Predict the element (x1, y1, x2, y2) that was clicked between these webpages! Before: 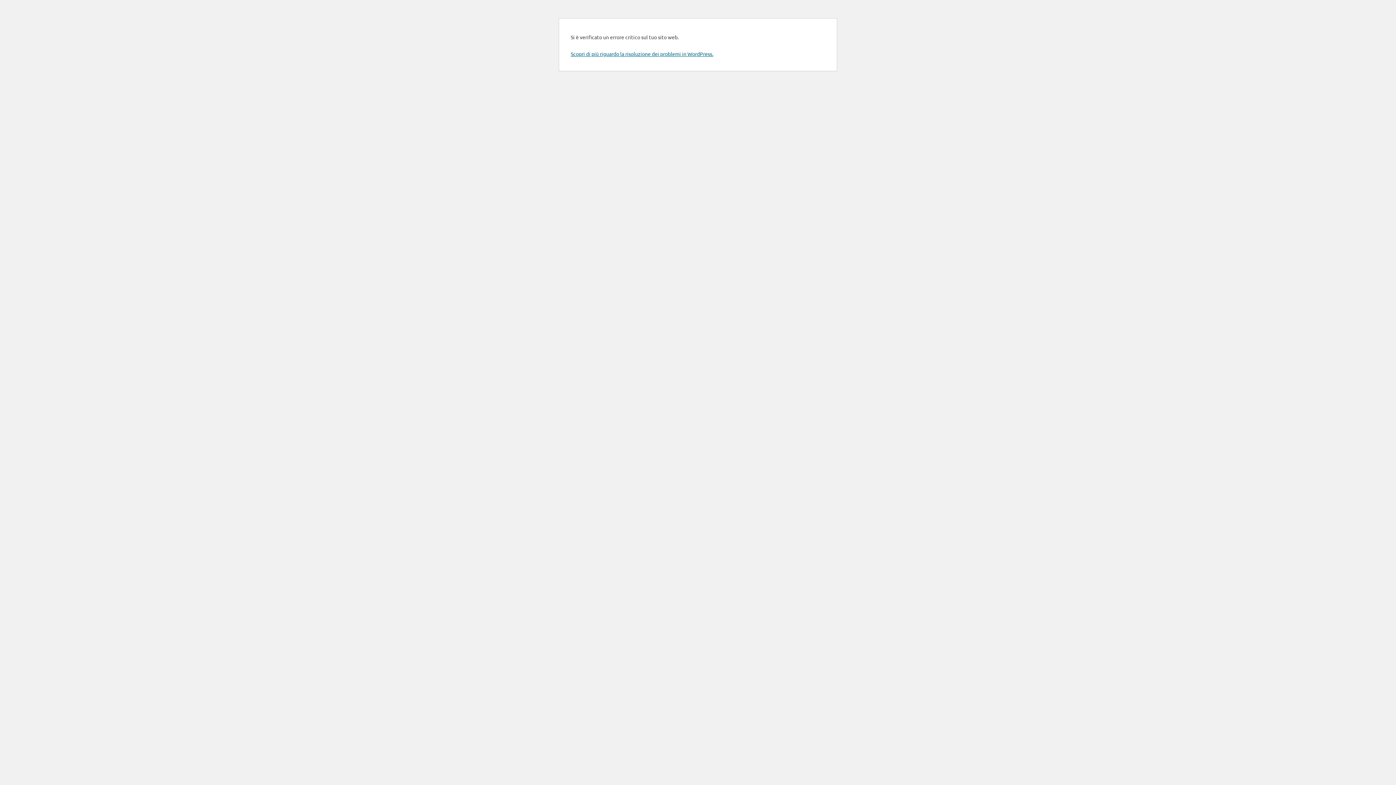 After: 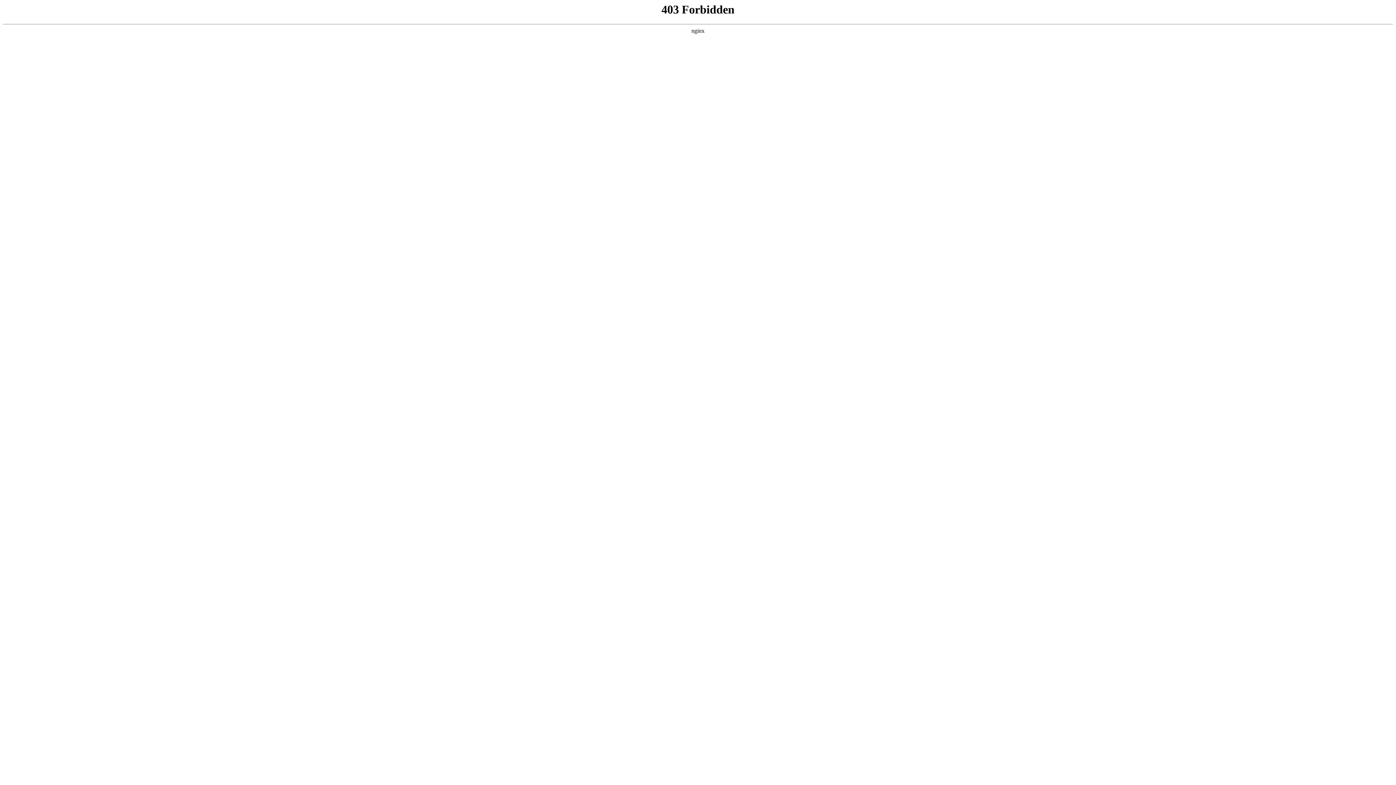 Action: label: Scopri di più riguardo la risoluzione dei problemi in WordPress. bbox: (570, 50, 713, 57)